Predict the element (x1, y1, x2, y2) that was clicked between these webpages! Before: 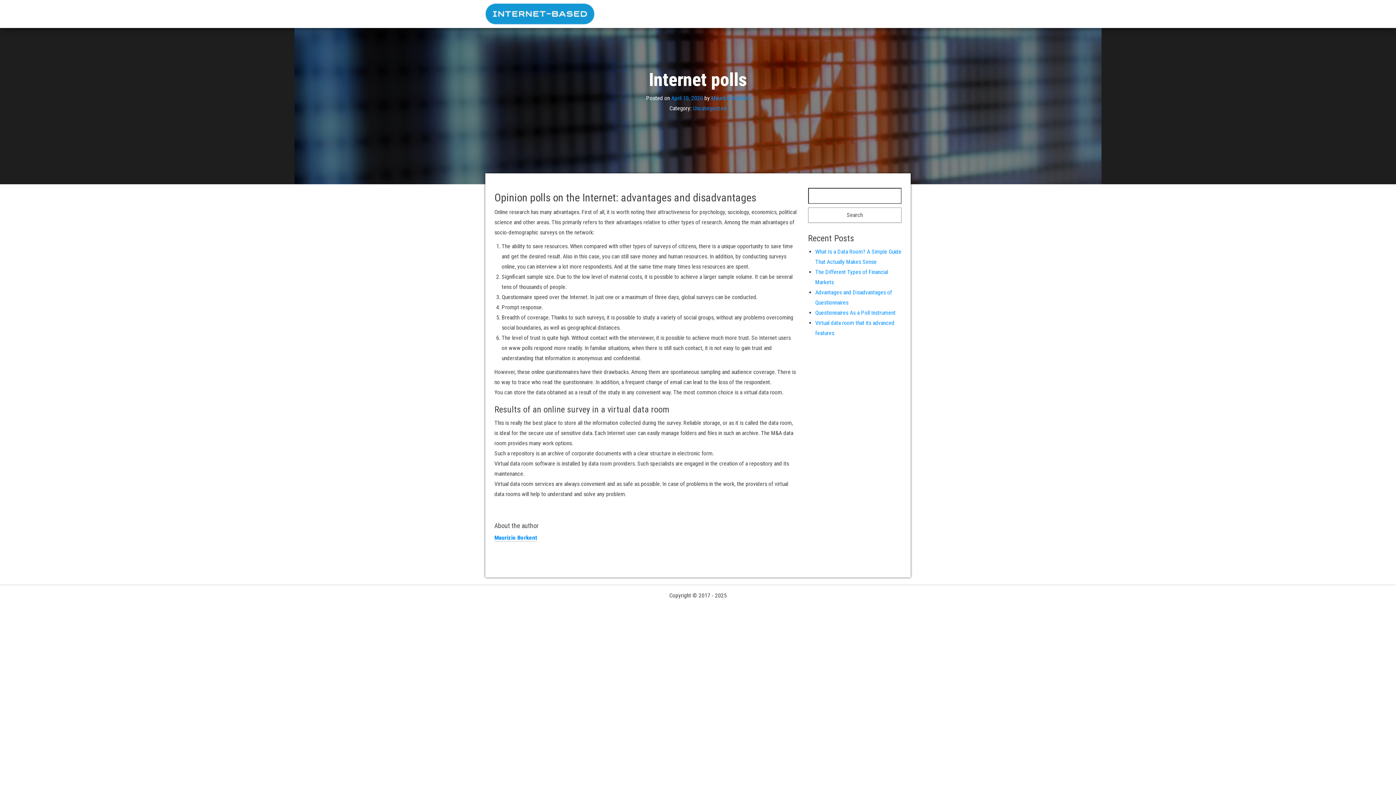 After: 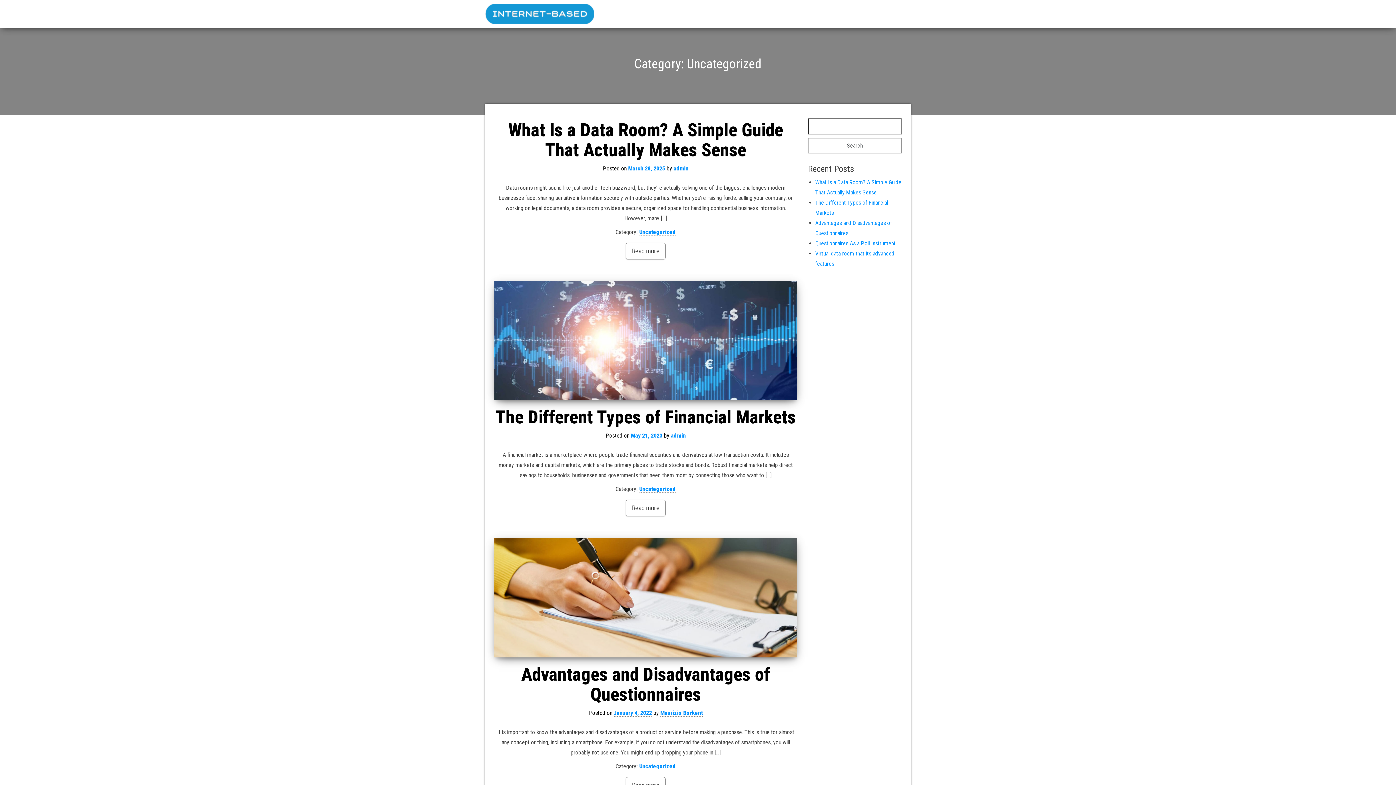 Action: label: Uncategorized bbox: (693, 104, 726, 111)